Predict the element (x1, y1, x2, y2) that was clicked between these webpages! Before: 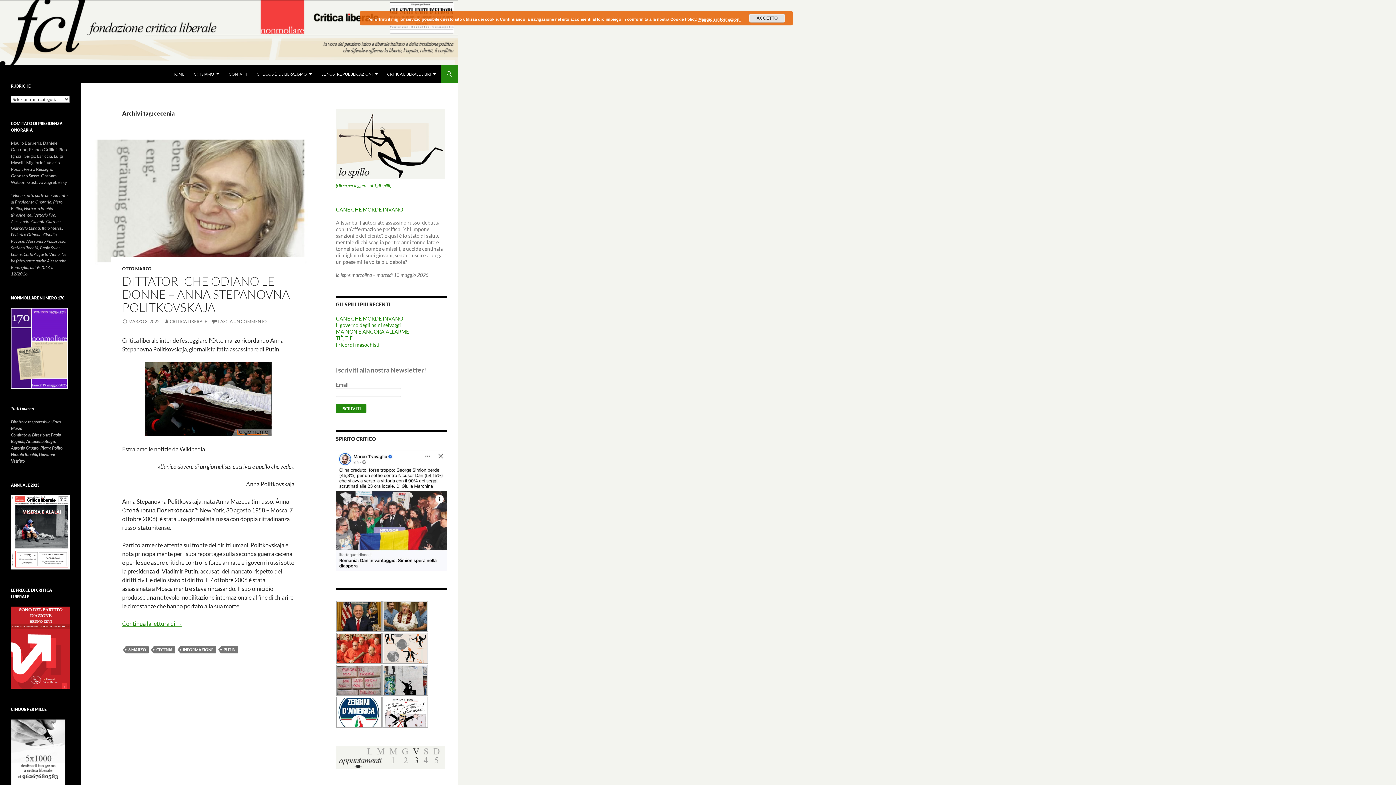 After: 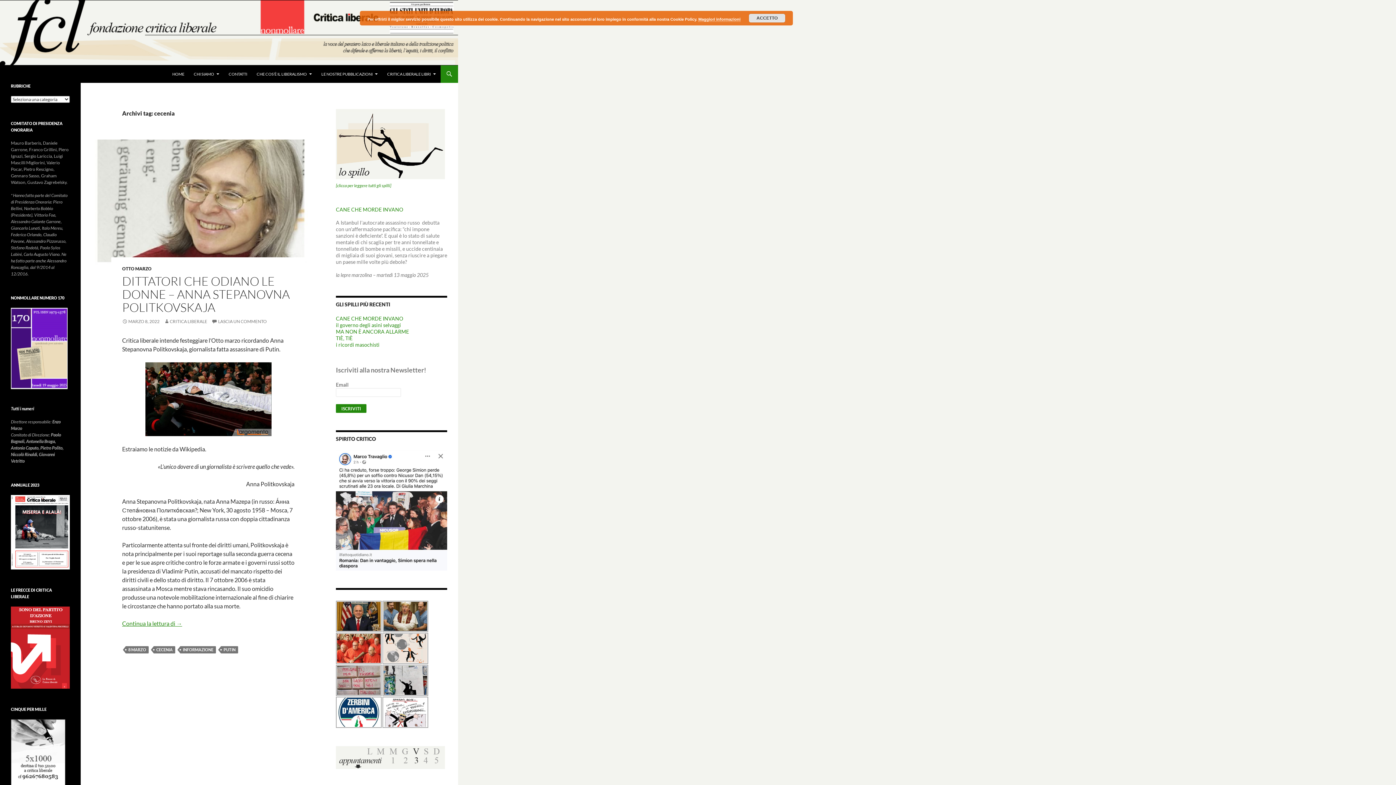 Action: bbox: (10, 529, 69, 534)